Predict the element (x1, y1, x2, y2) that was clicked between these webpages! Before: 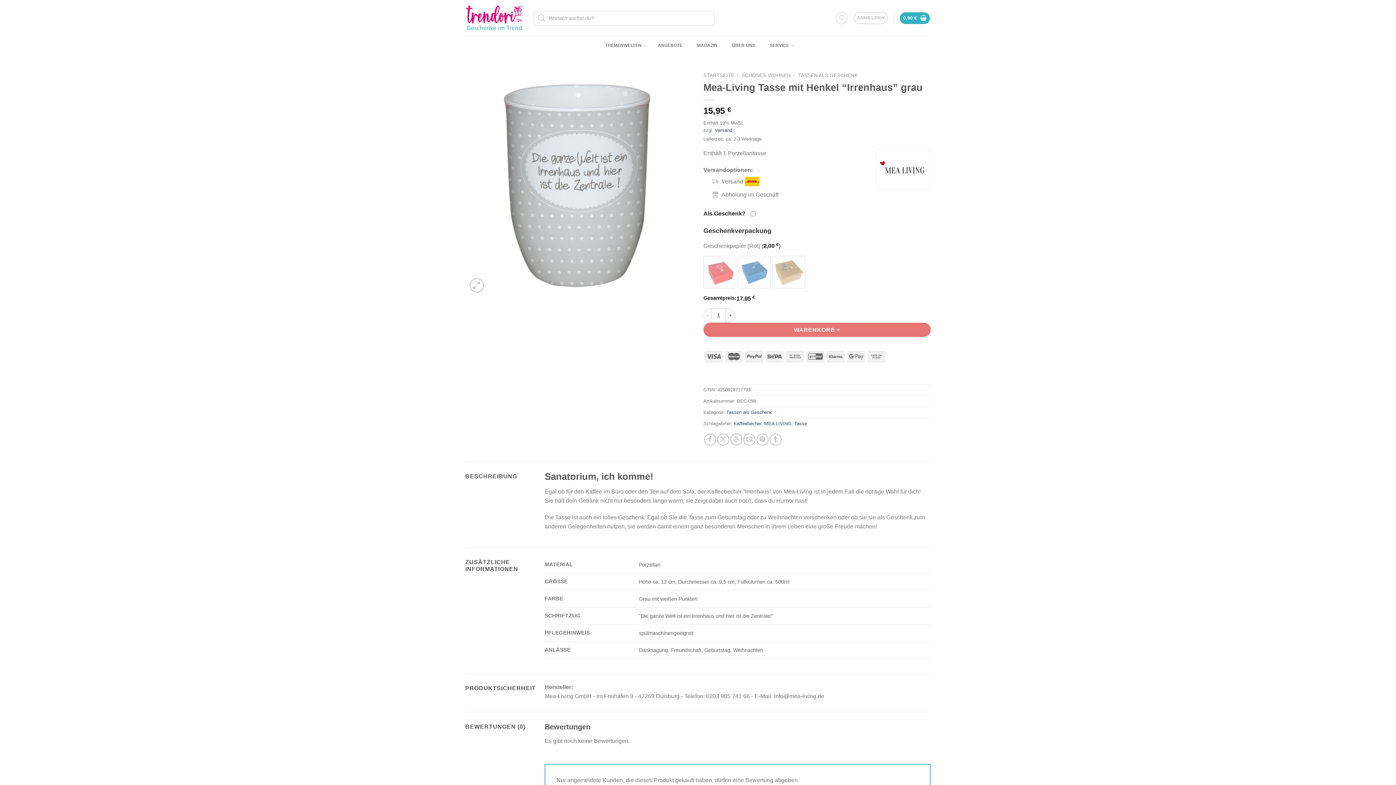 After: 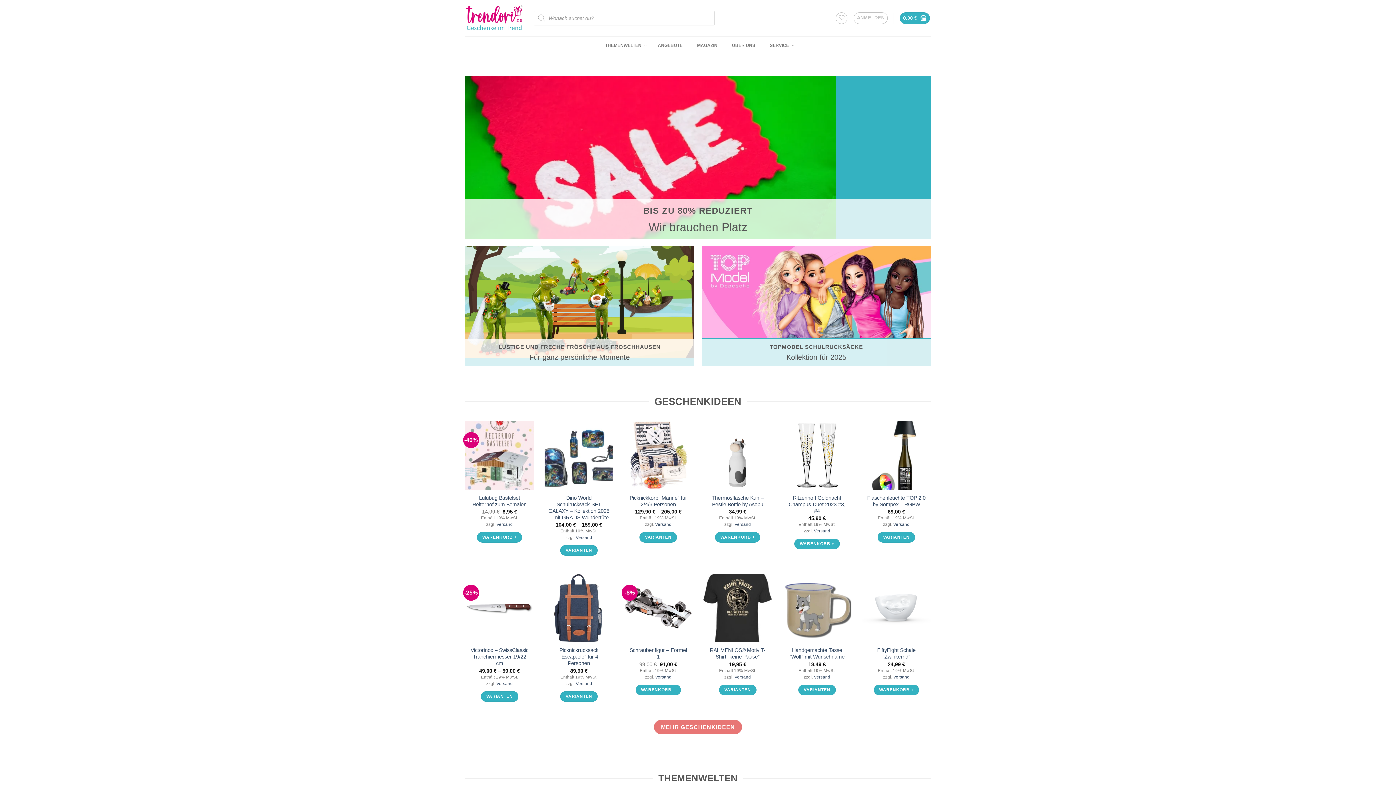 Action: bbox: (465, 5, 522, 31)